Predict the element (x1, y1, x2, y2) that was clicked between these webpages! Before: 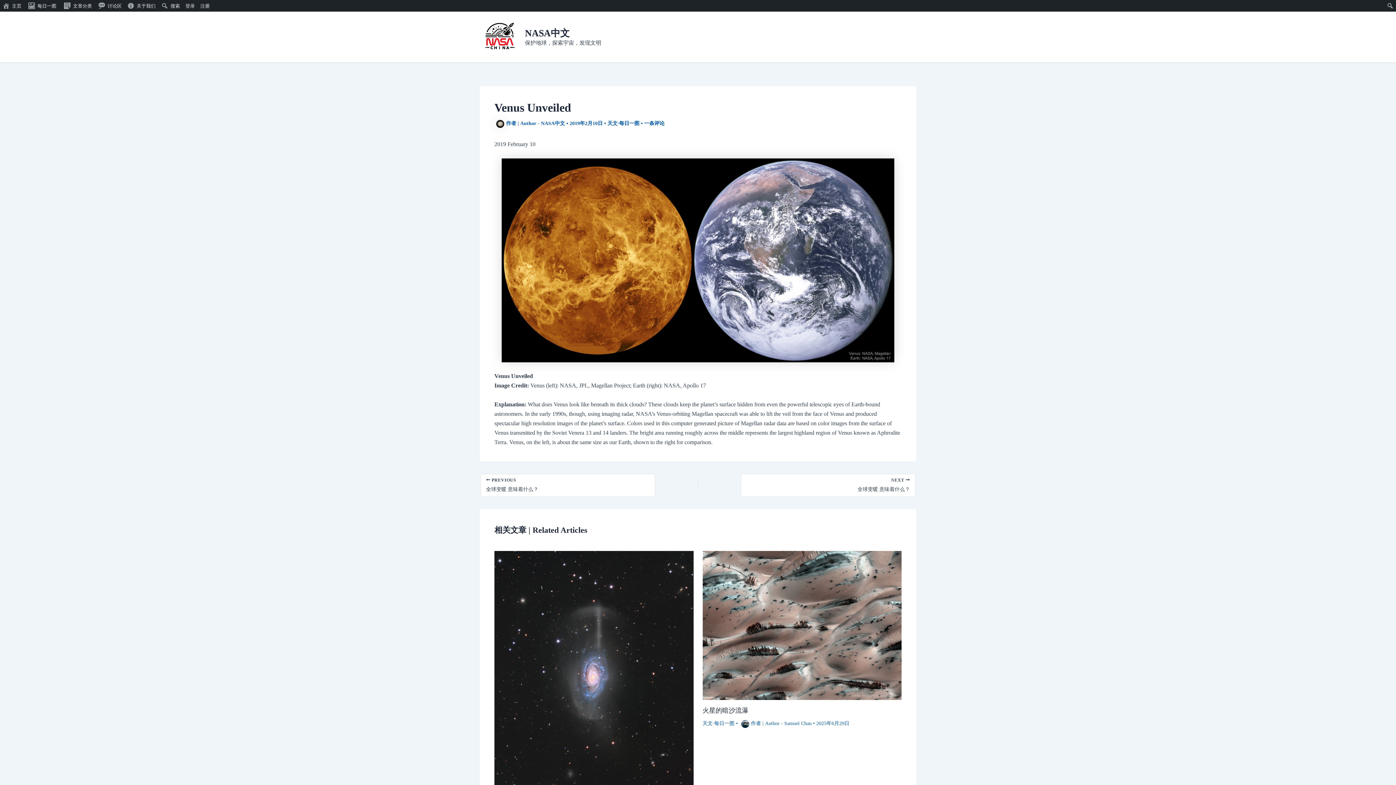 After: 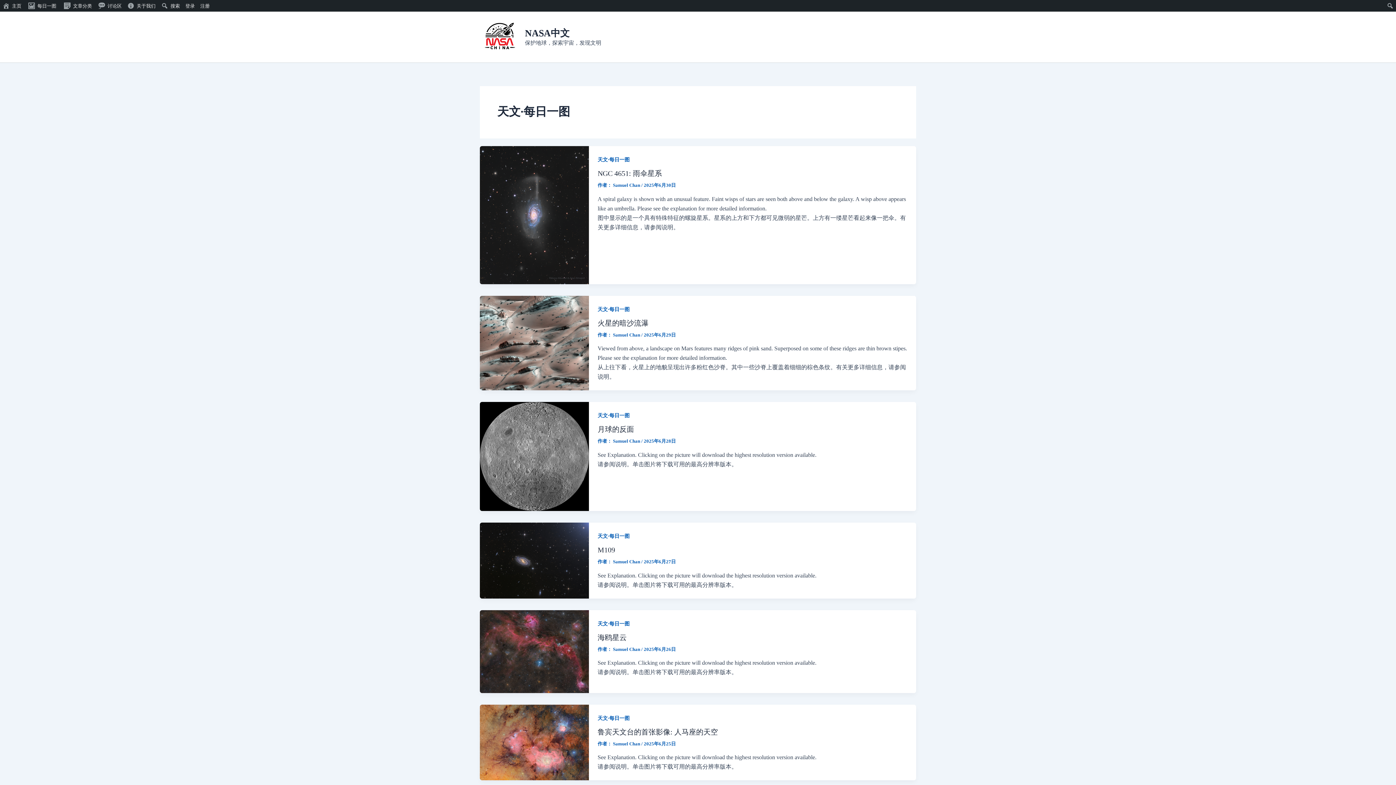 Action: bbox: (702, 721, 734, 726) label: 天文·每日一图